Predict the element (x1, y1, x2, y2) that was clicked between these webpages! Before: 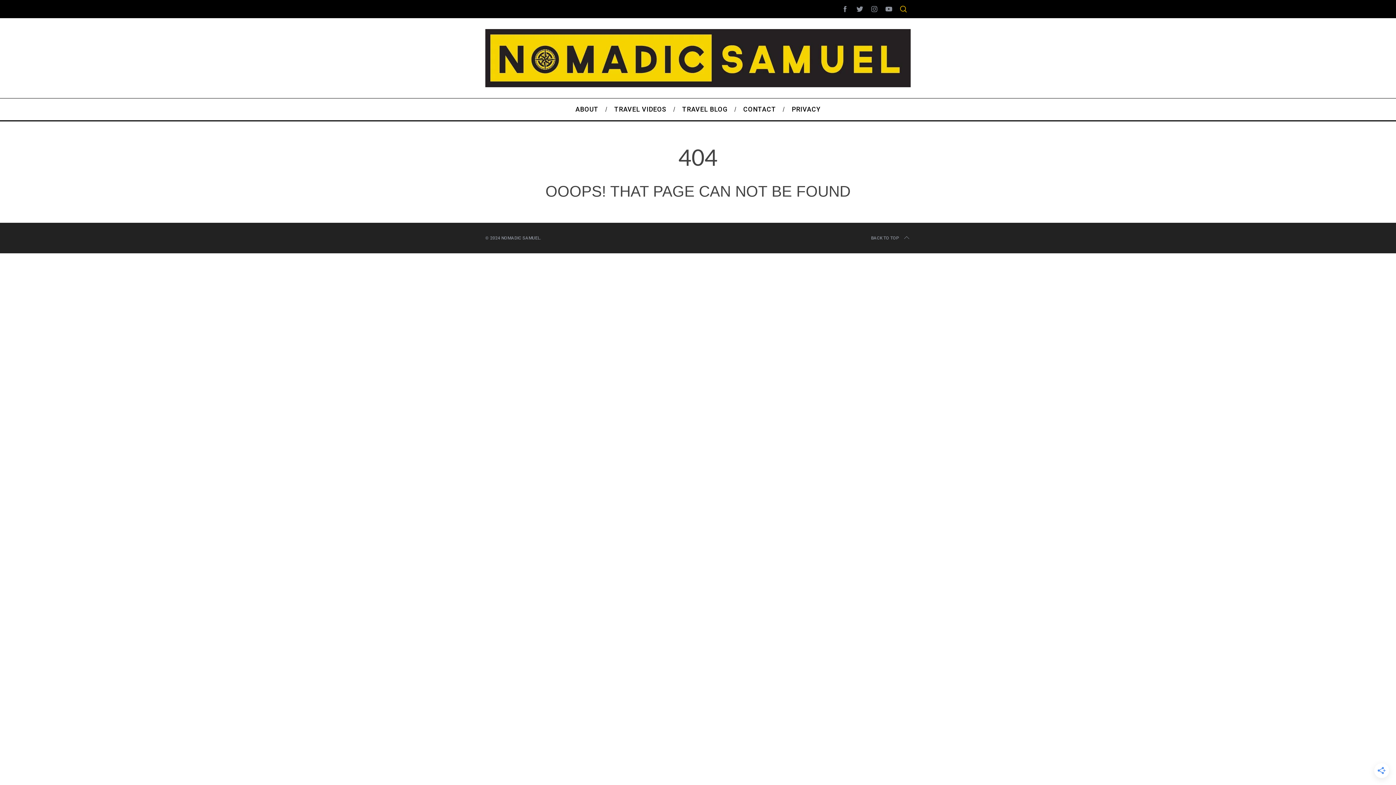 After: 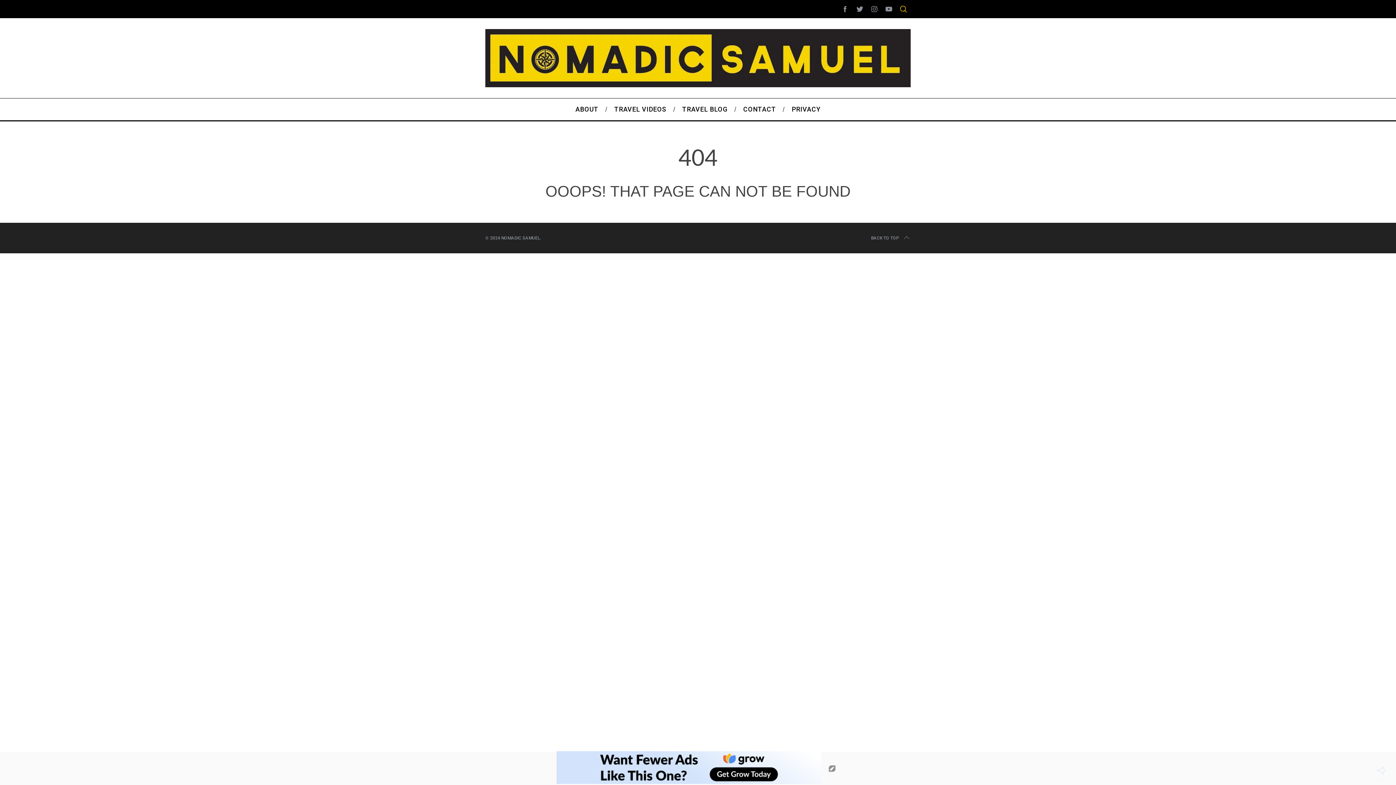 Action: label: BACK TO TOP bbox: (871, 233, 910, 242)